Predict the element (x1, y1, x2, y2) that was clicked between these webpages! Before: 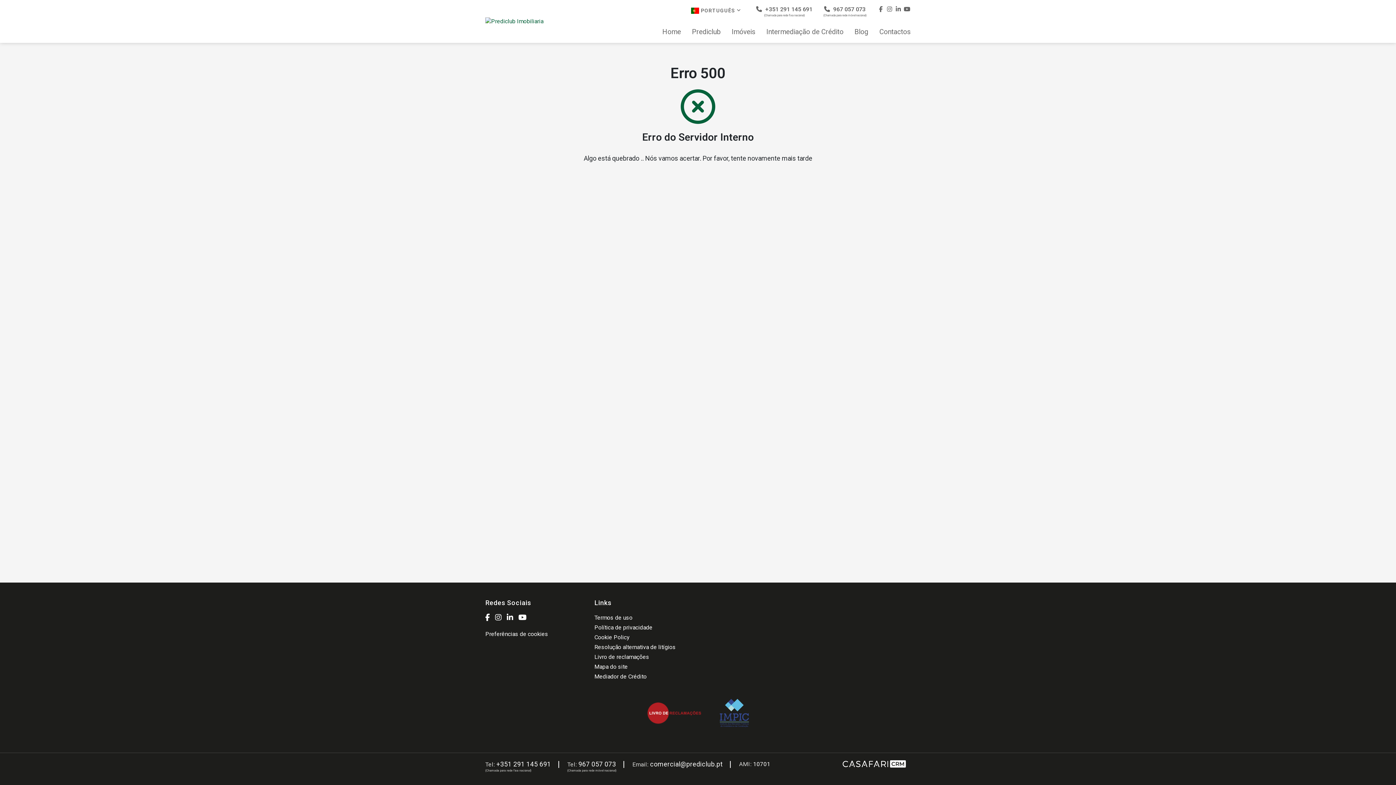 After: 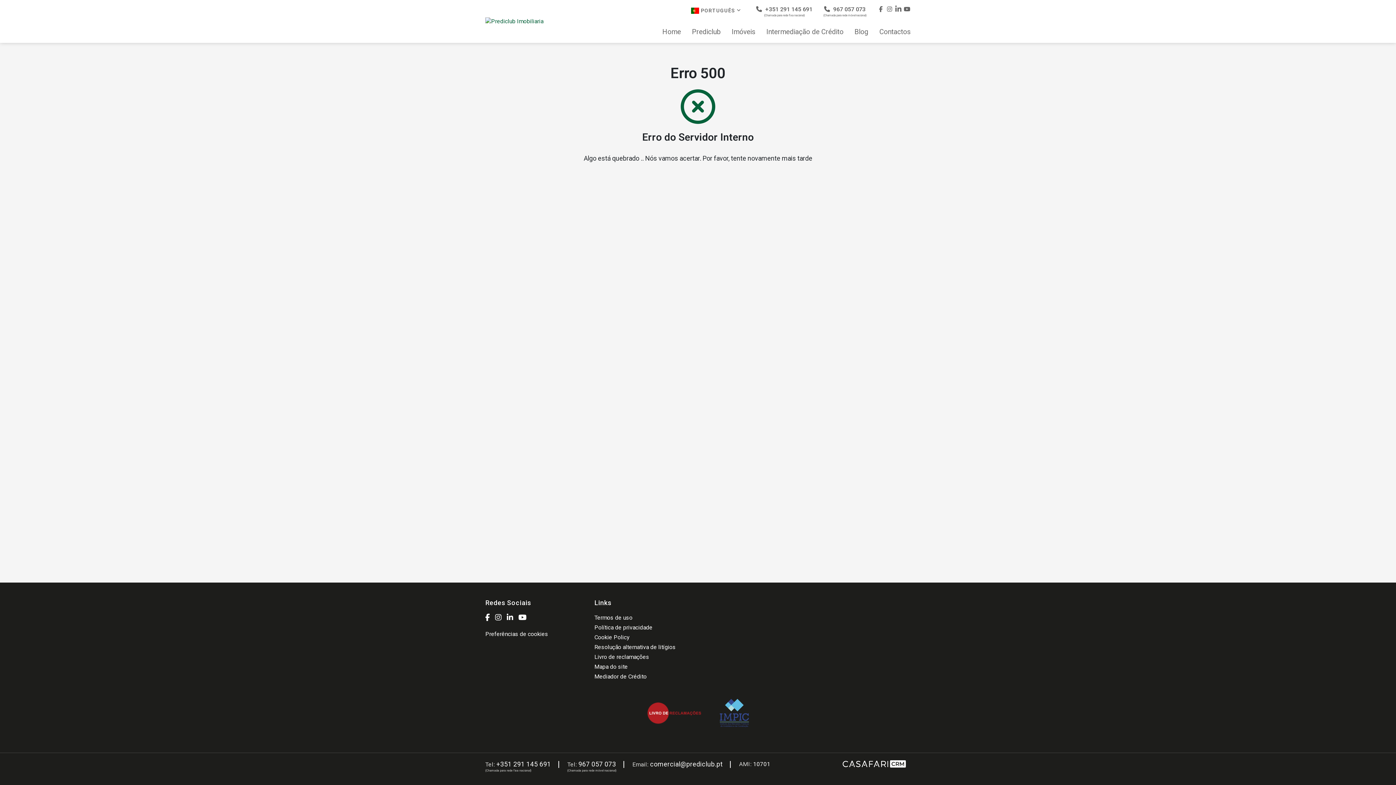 Action: bbox: (894, 5, 902, 12)